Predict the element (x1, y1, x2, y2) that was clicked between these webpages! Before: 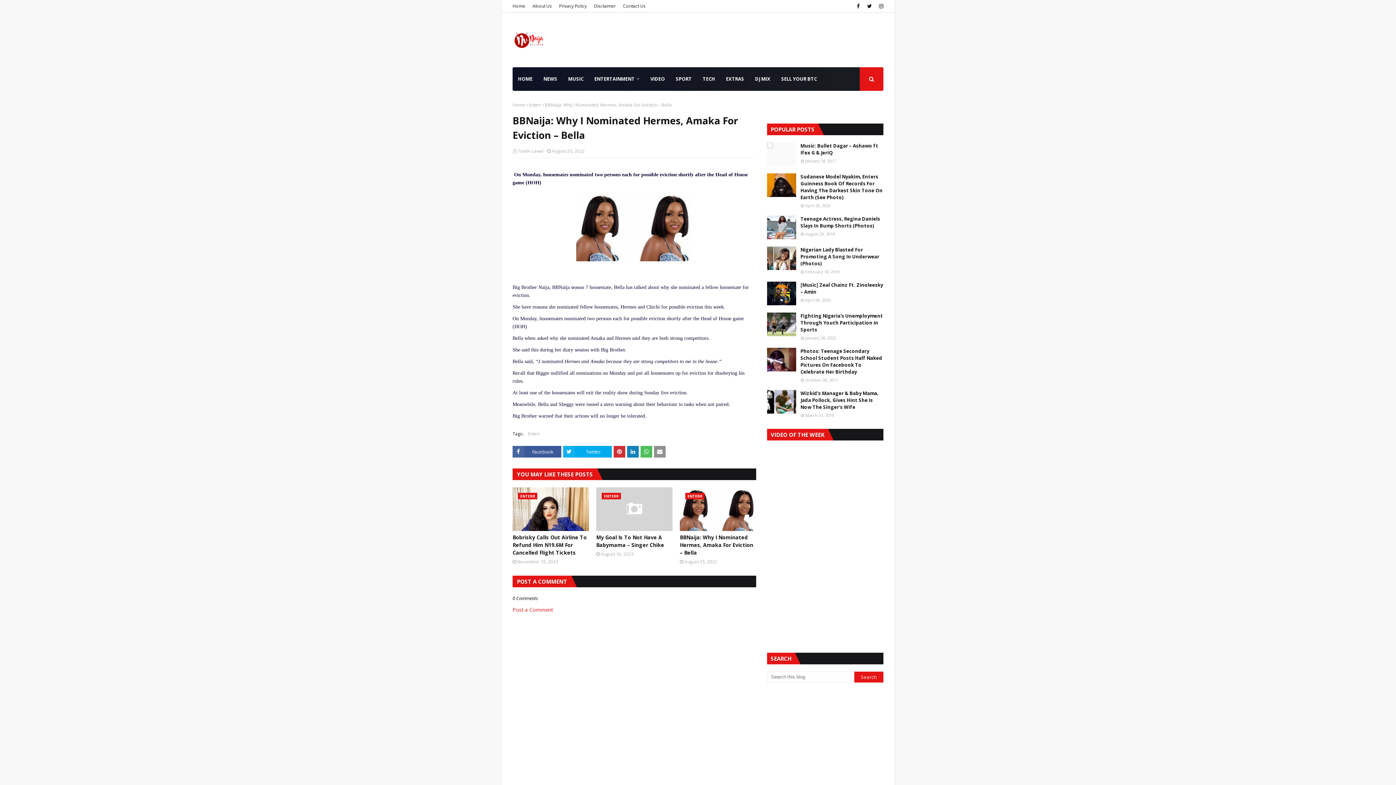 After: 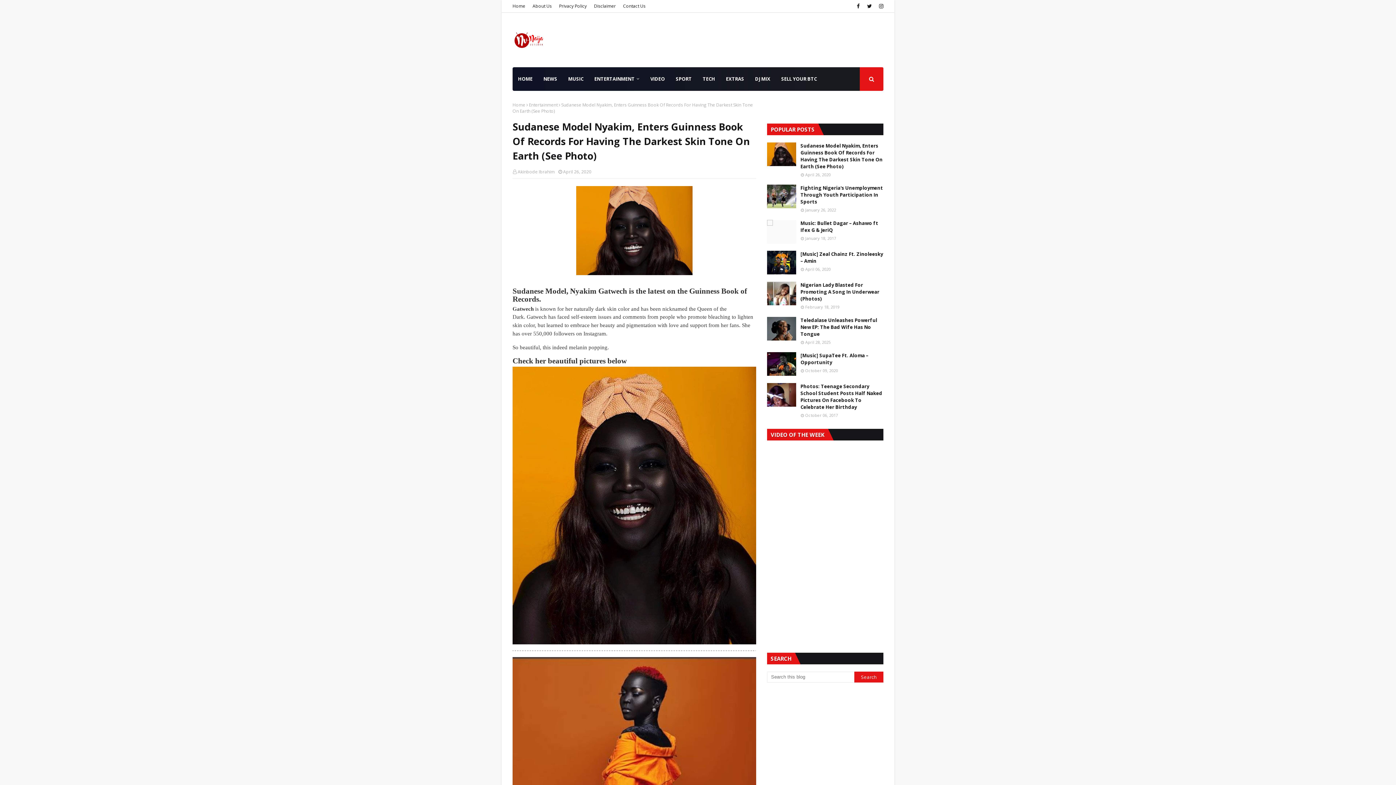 Action: bbox: (767, 173, 796, 197)